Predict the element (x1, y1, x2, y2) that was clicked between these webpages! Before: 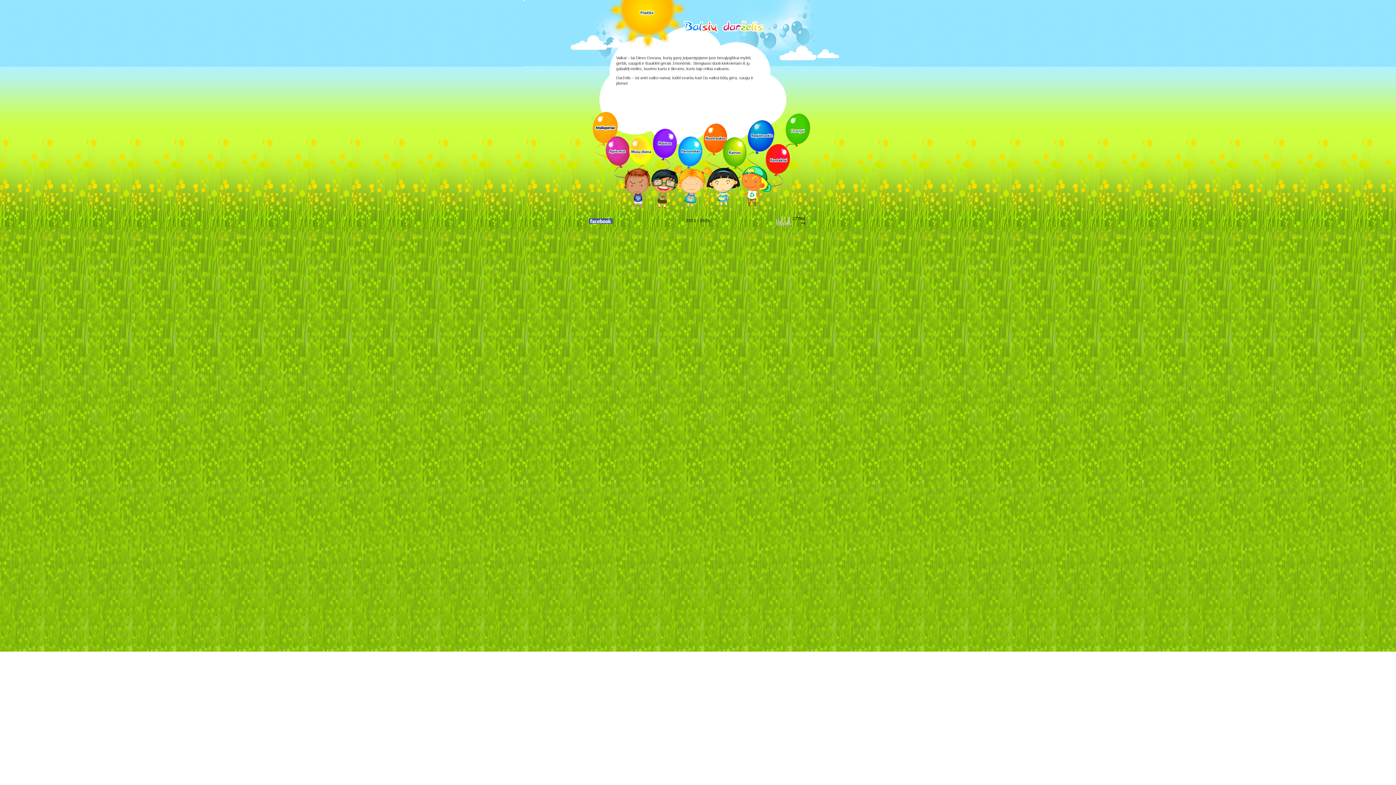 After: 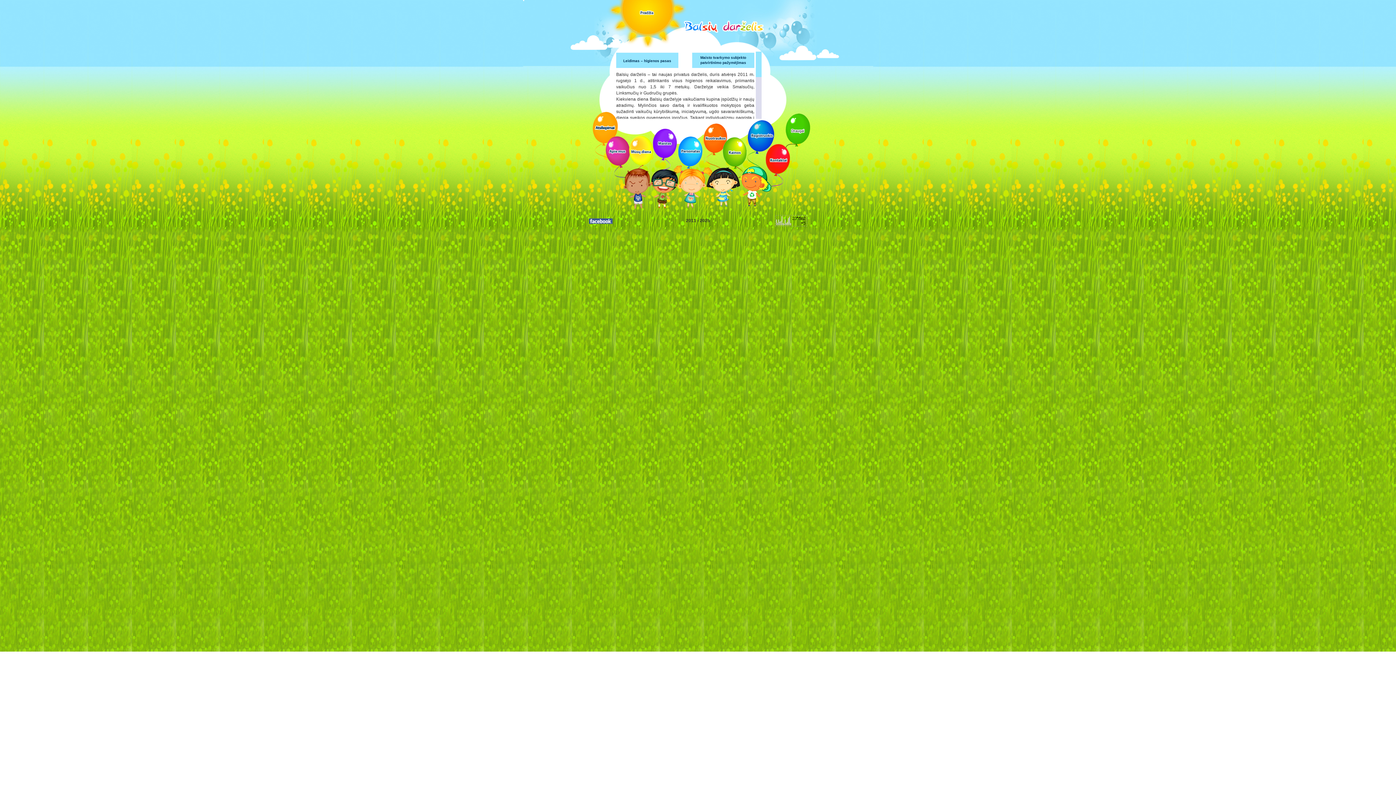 Action: bbox: (605, 136, 630, 178)